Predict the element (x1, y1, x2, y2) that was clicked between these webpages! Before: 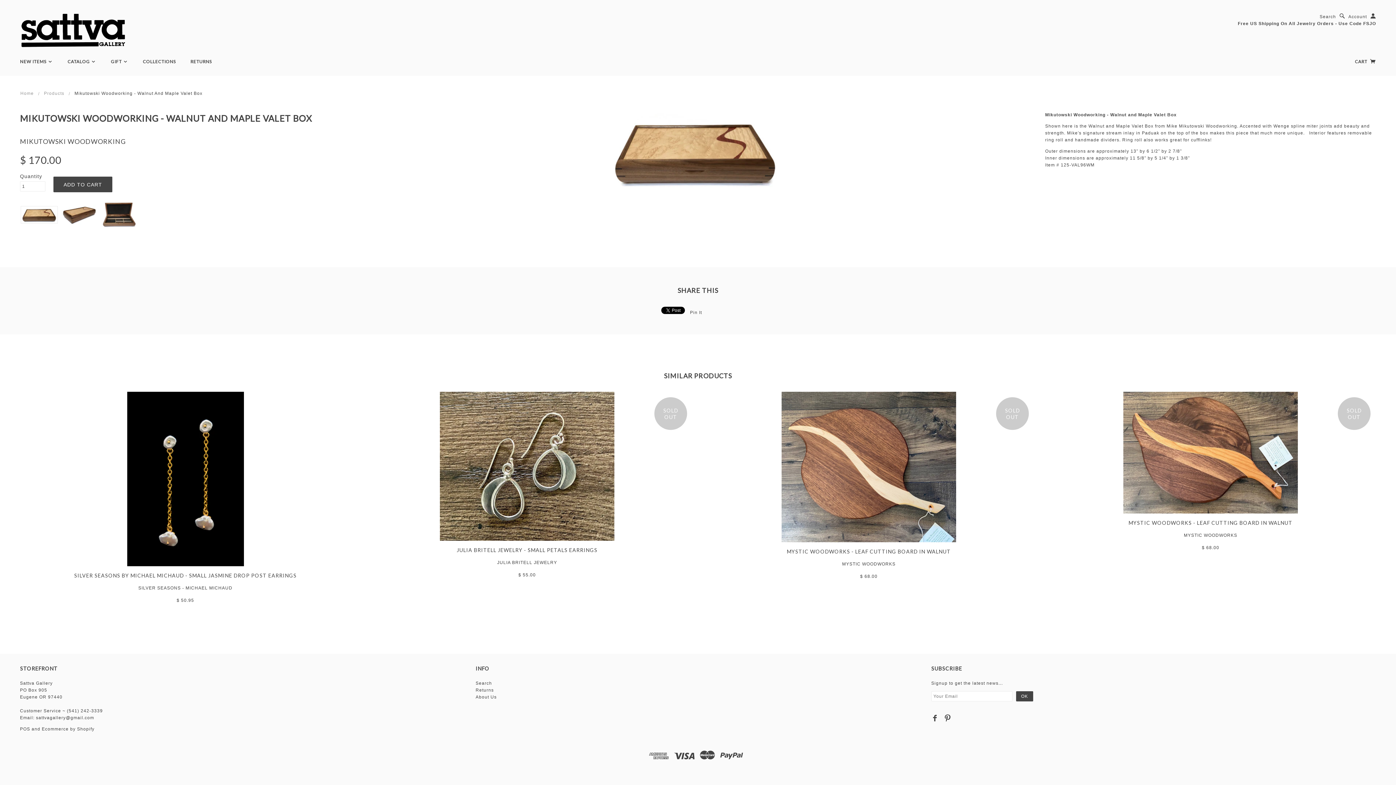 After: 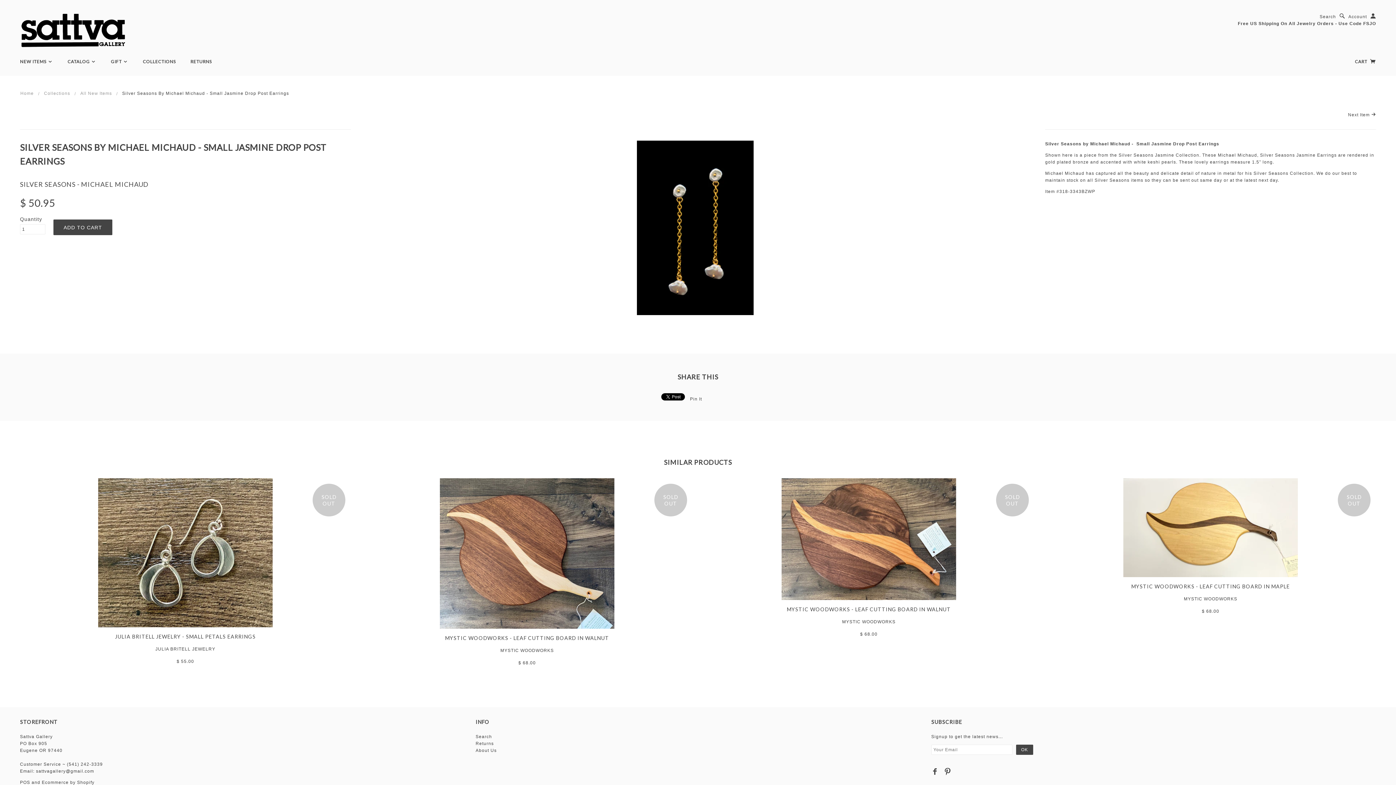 Action: bbox: (74, 572, 296, 578) label: SILVER SEASONS BY MICHAEL MICHAUD - SMALL JASMINE DROP POST EARRINGS